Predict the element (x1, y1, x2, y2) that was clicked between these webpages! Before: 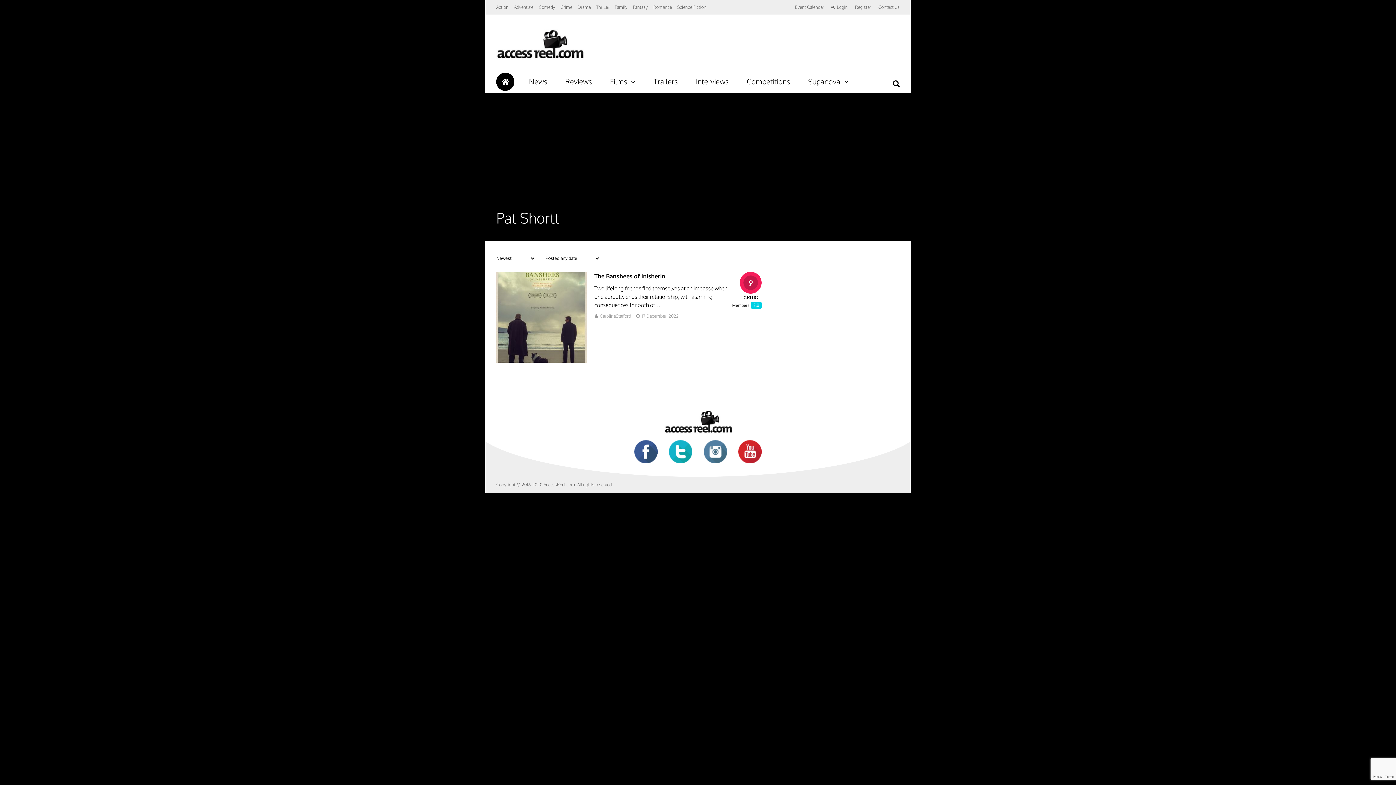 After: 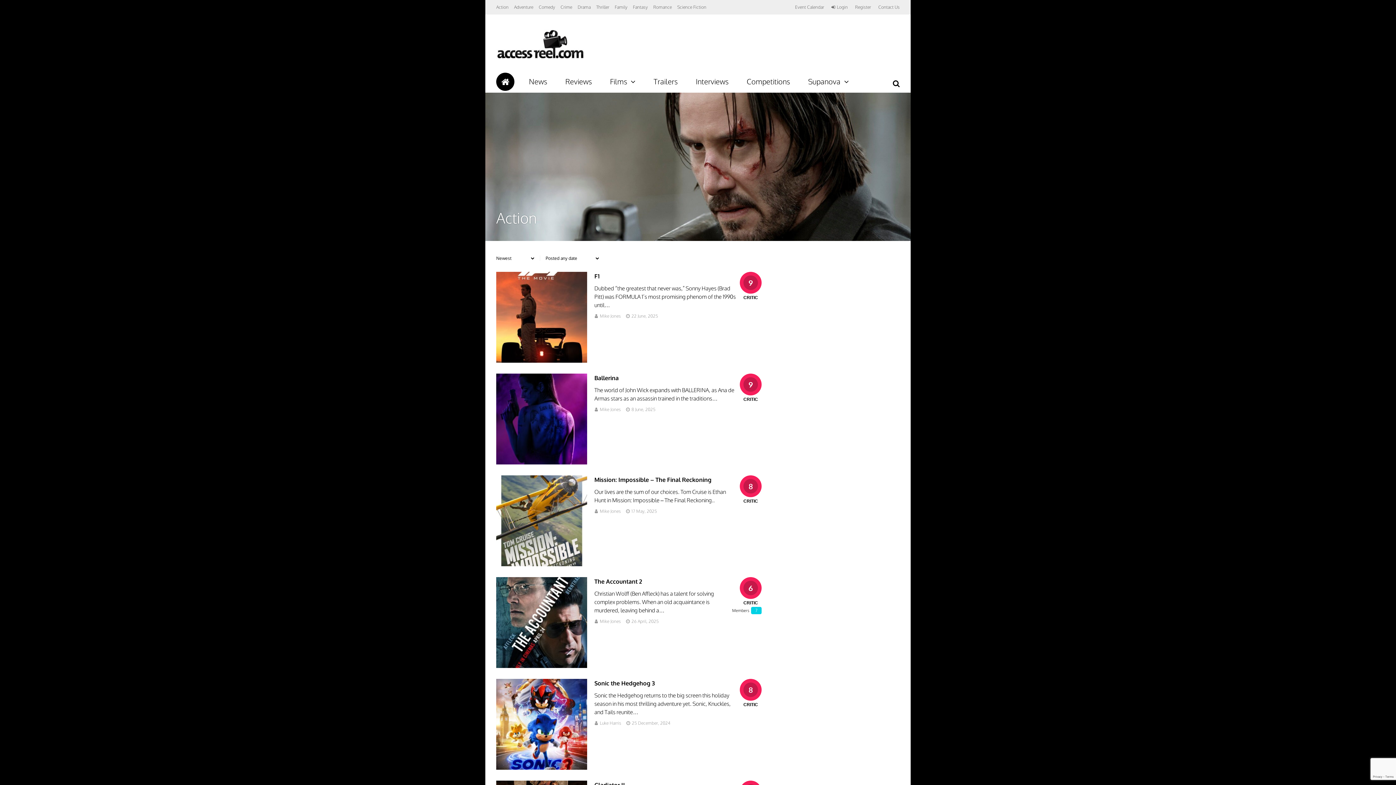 Action: bbox: (496, 0, 508, 14) label: Action